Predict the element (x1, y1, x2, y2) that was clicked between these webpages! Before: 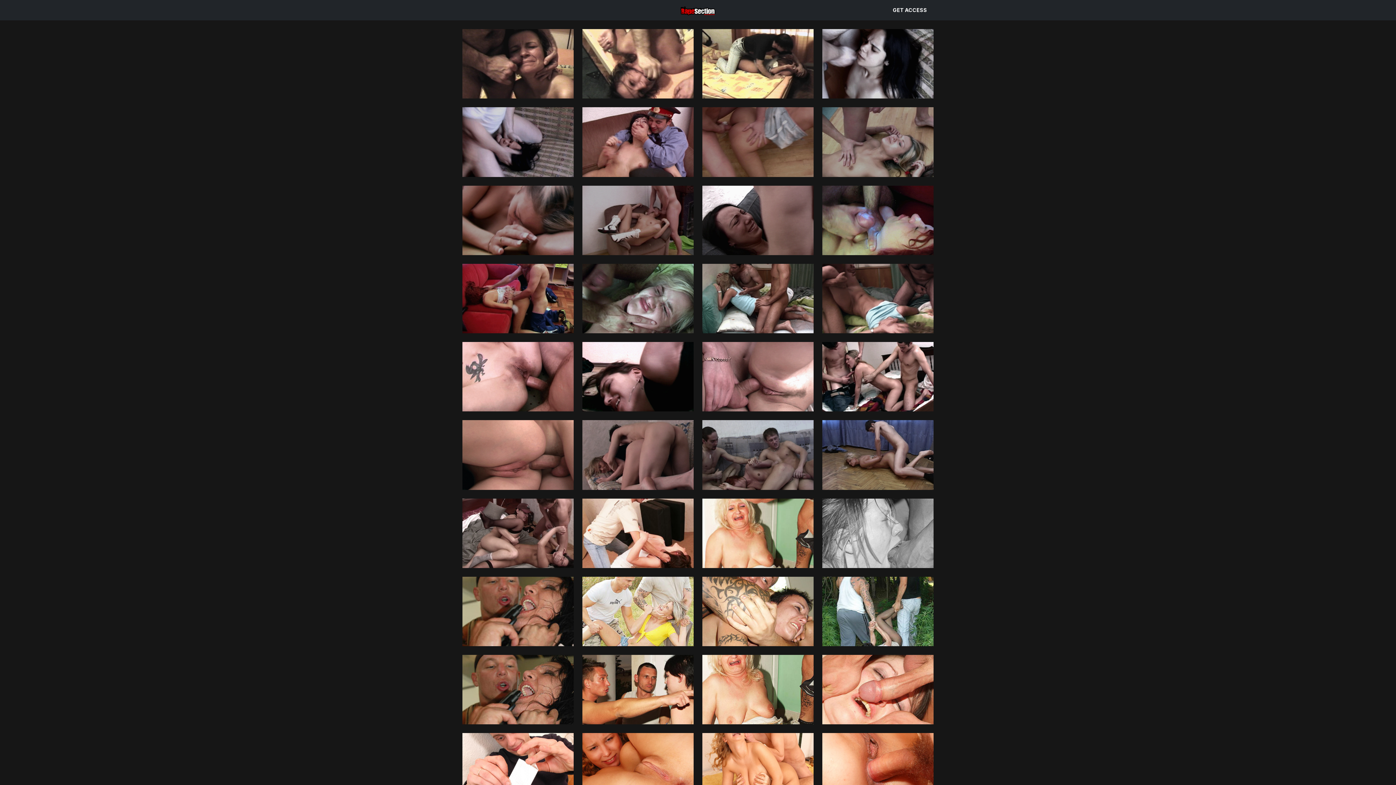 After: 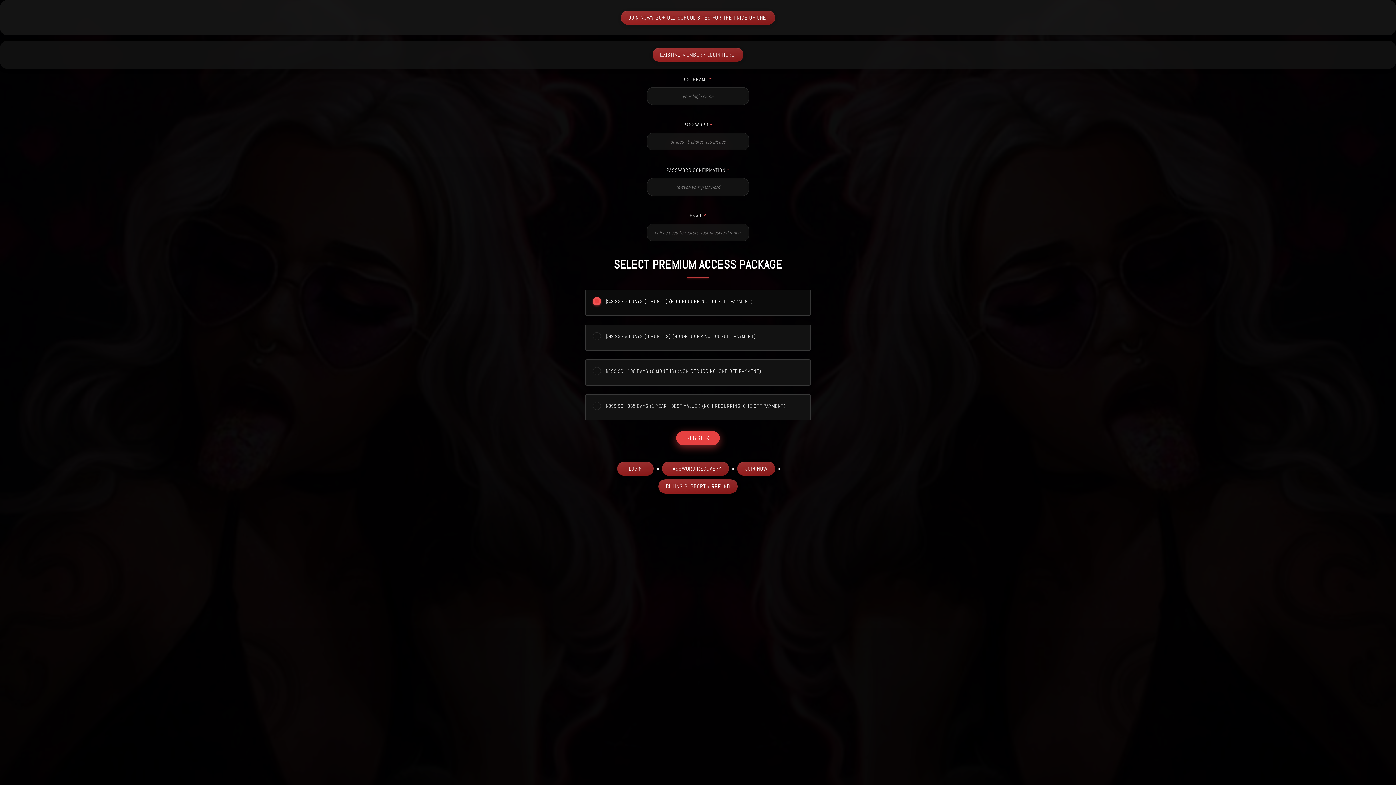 Action: bbox: (458, 733, 578, 803)